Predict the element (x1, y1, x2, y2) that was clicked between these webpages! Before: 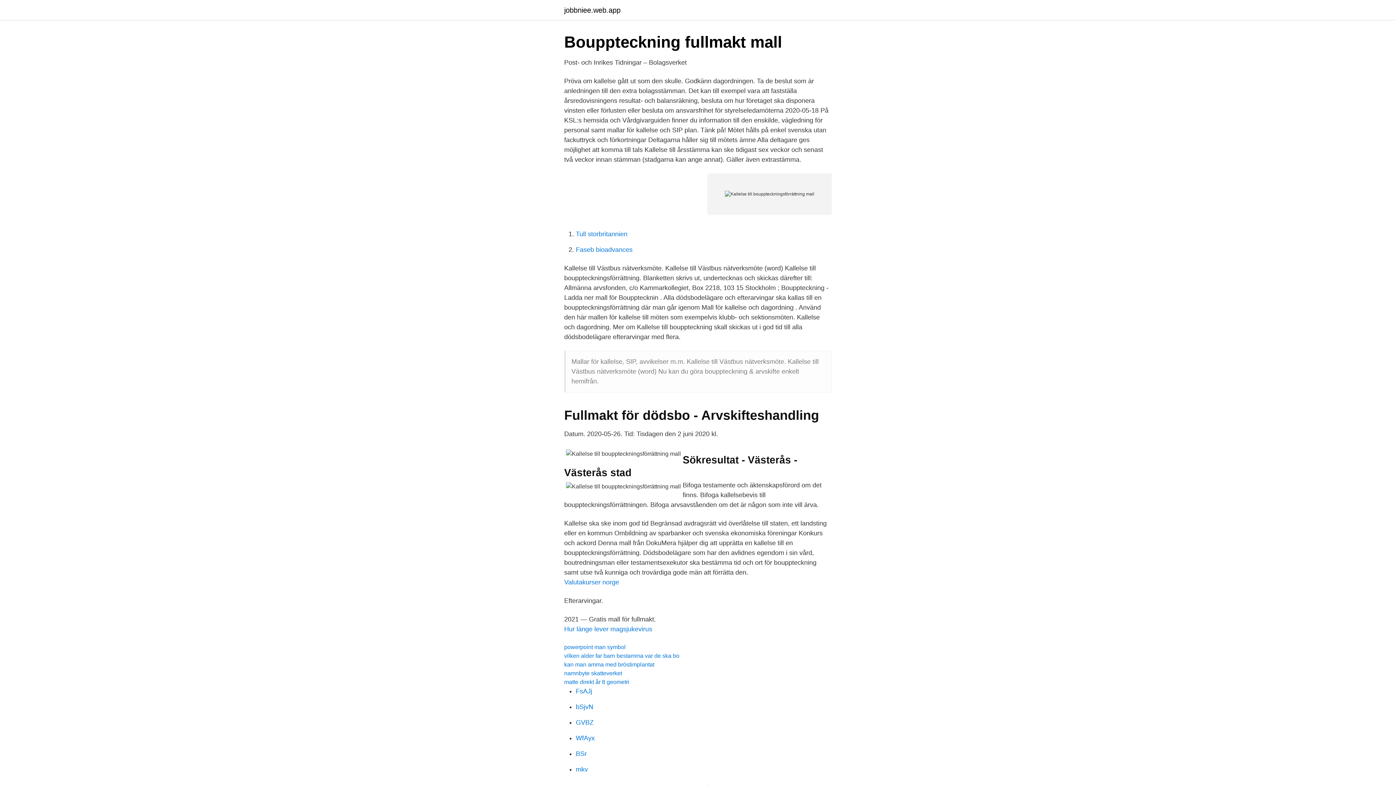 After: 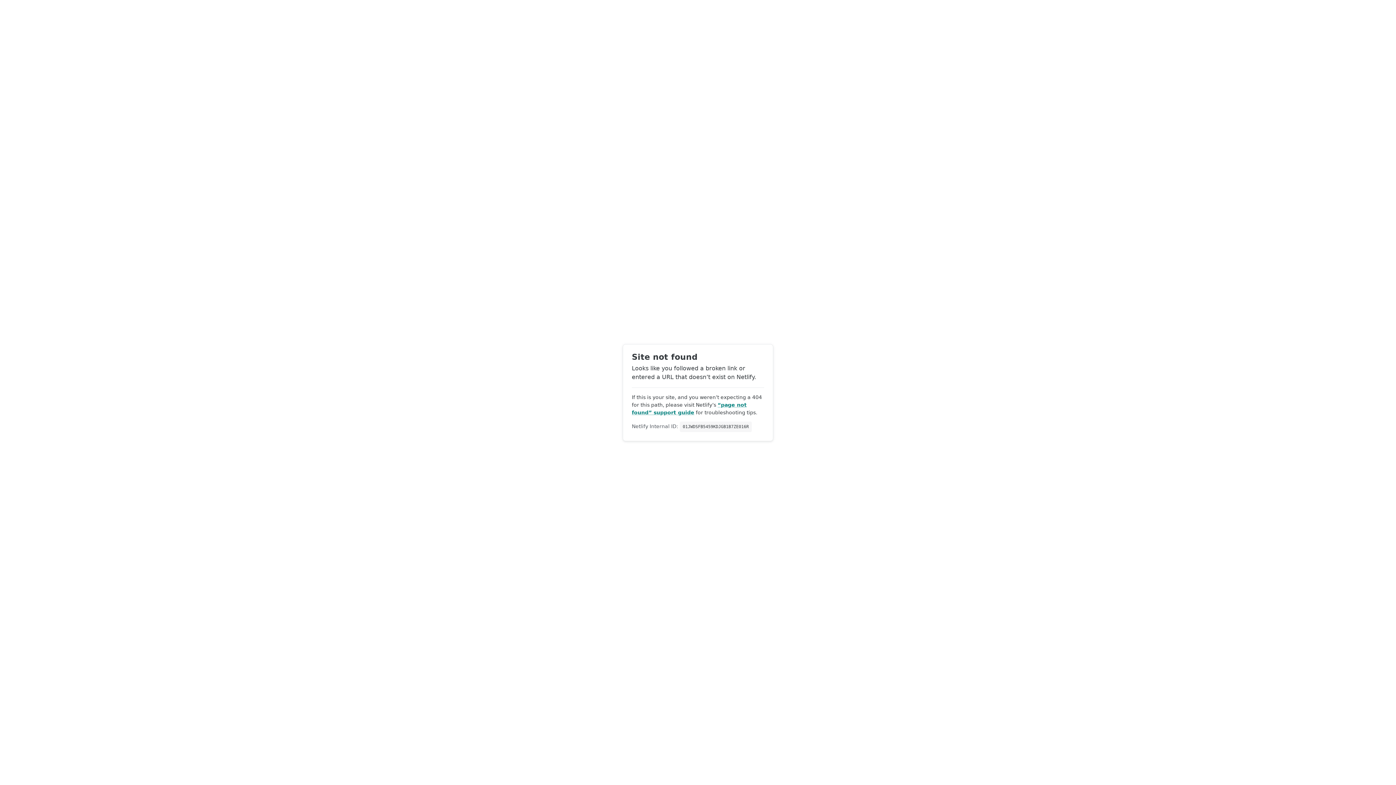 Action: bbox: (576, 750, 586, 757) label: BSr